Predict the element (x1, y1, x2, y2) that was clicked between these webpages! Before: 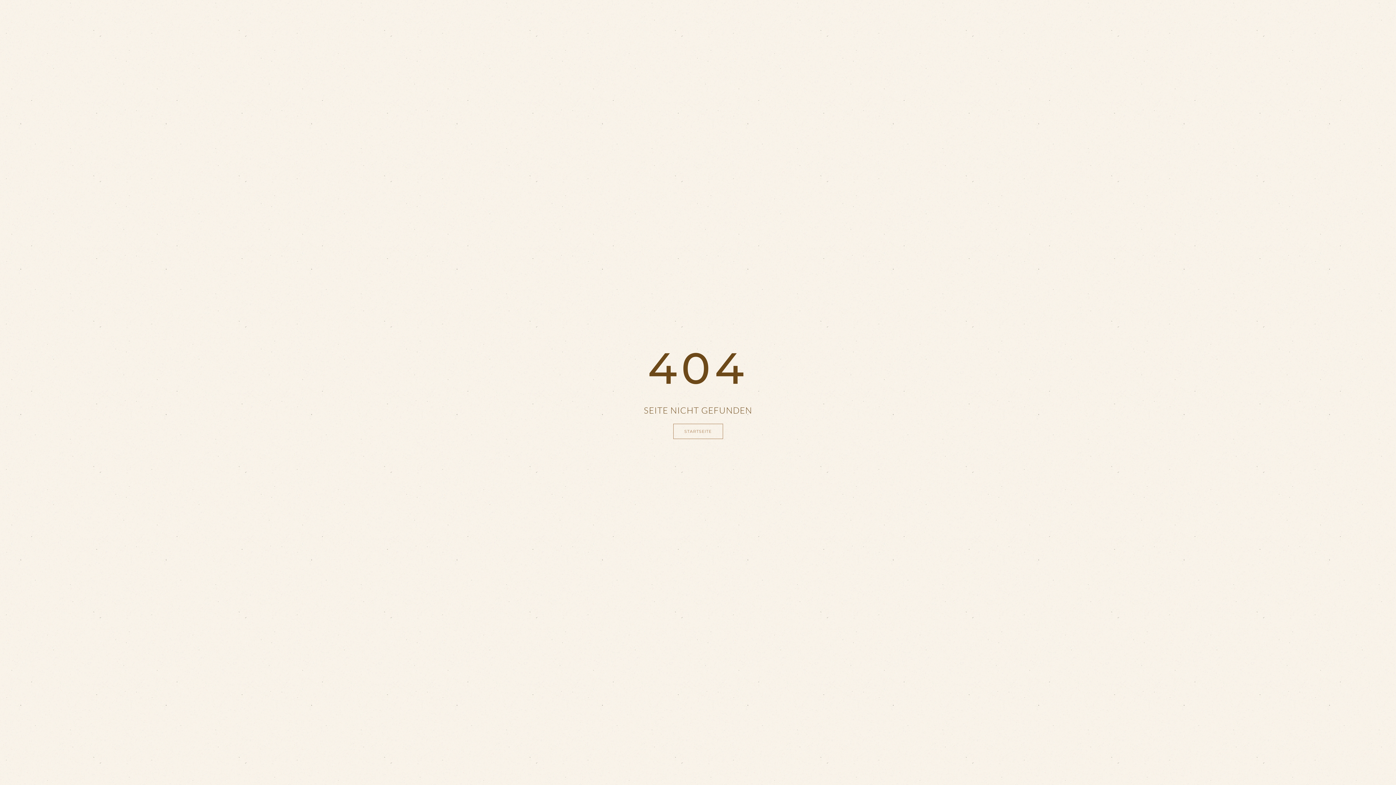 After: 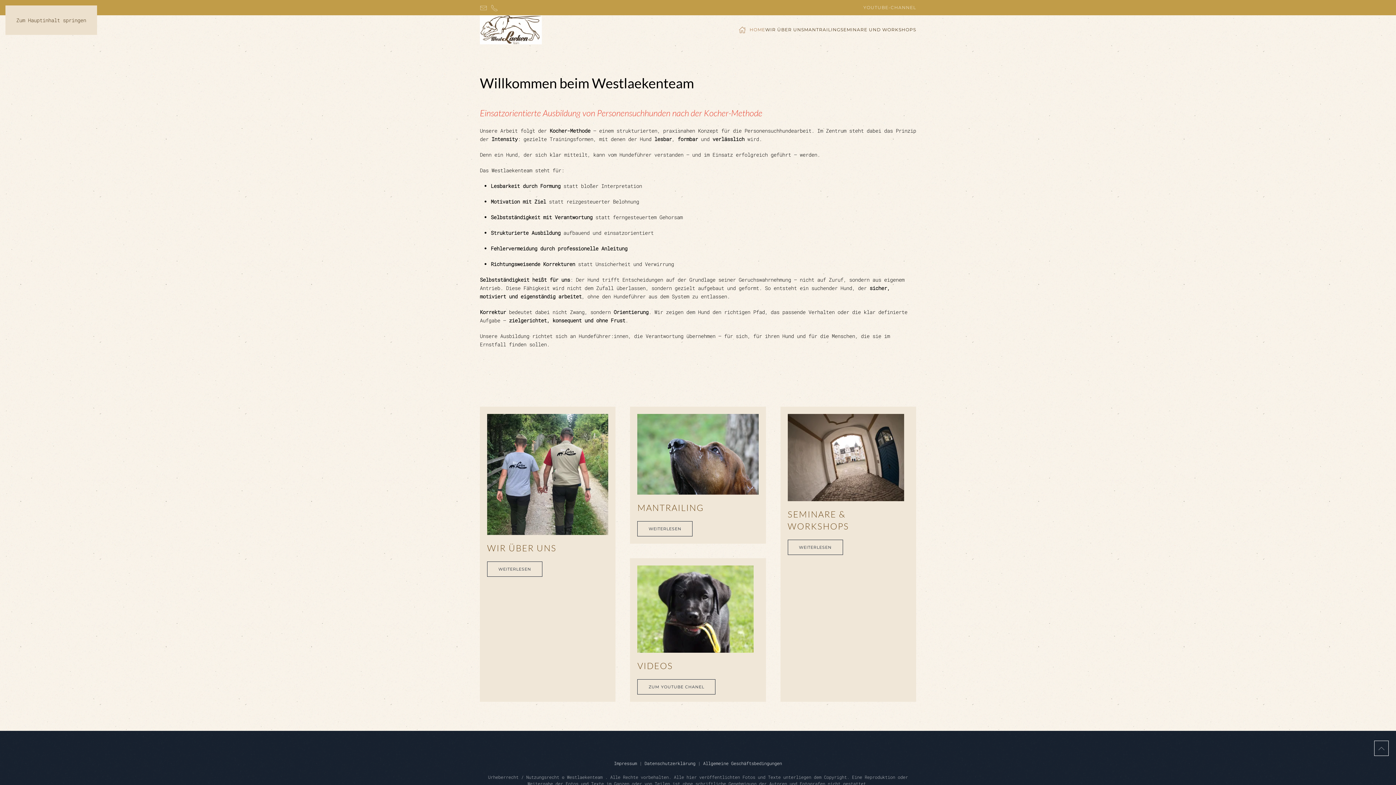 Action: bbox: (673, 423, 723, 439) label: STARTSEITE